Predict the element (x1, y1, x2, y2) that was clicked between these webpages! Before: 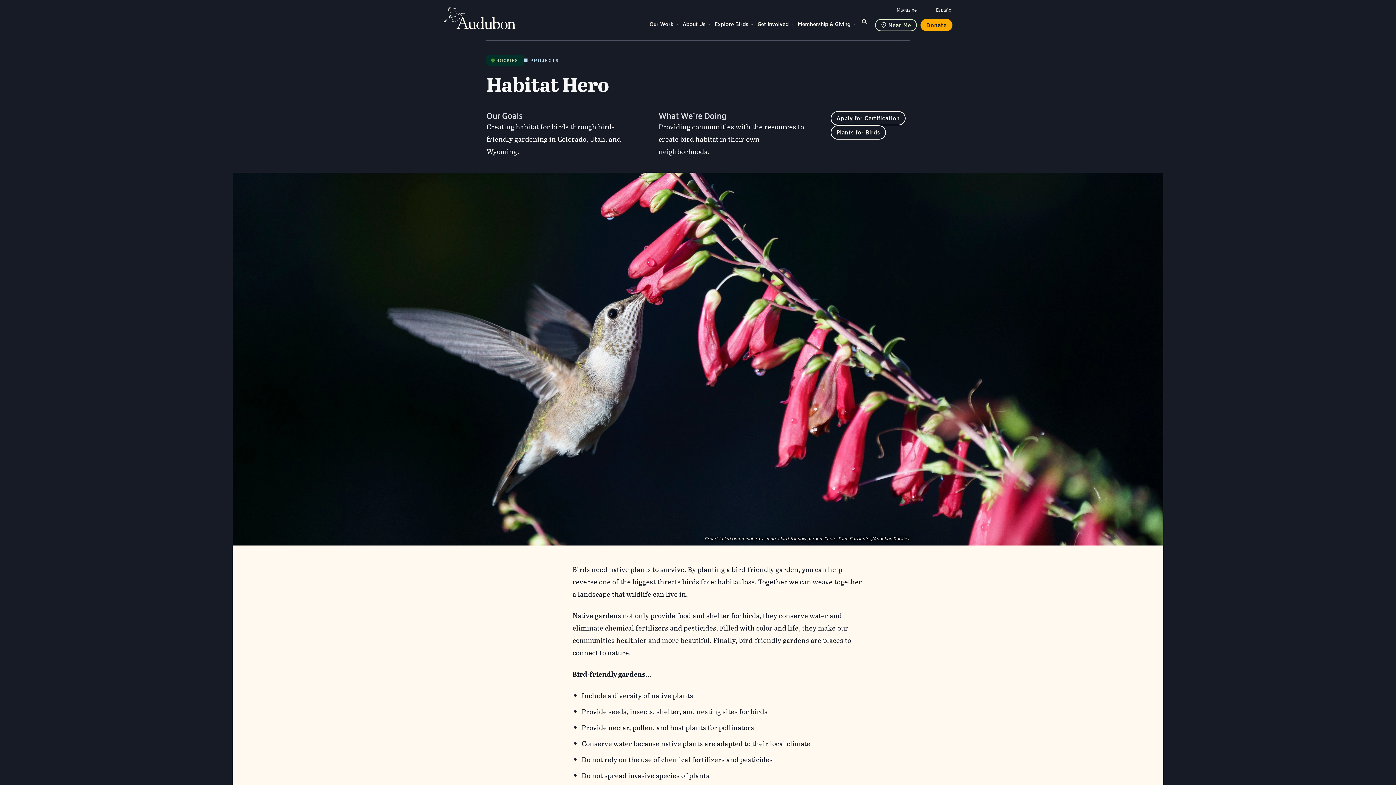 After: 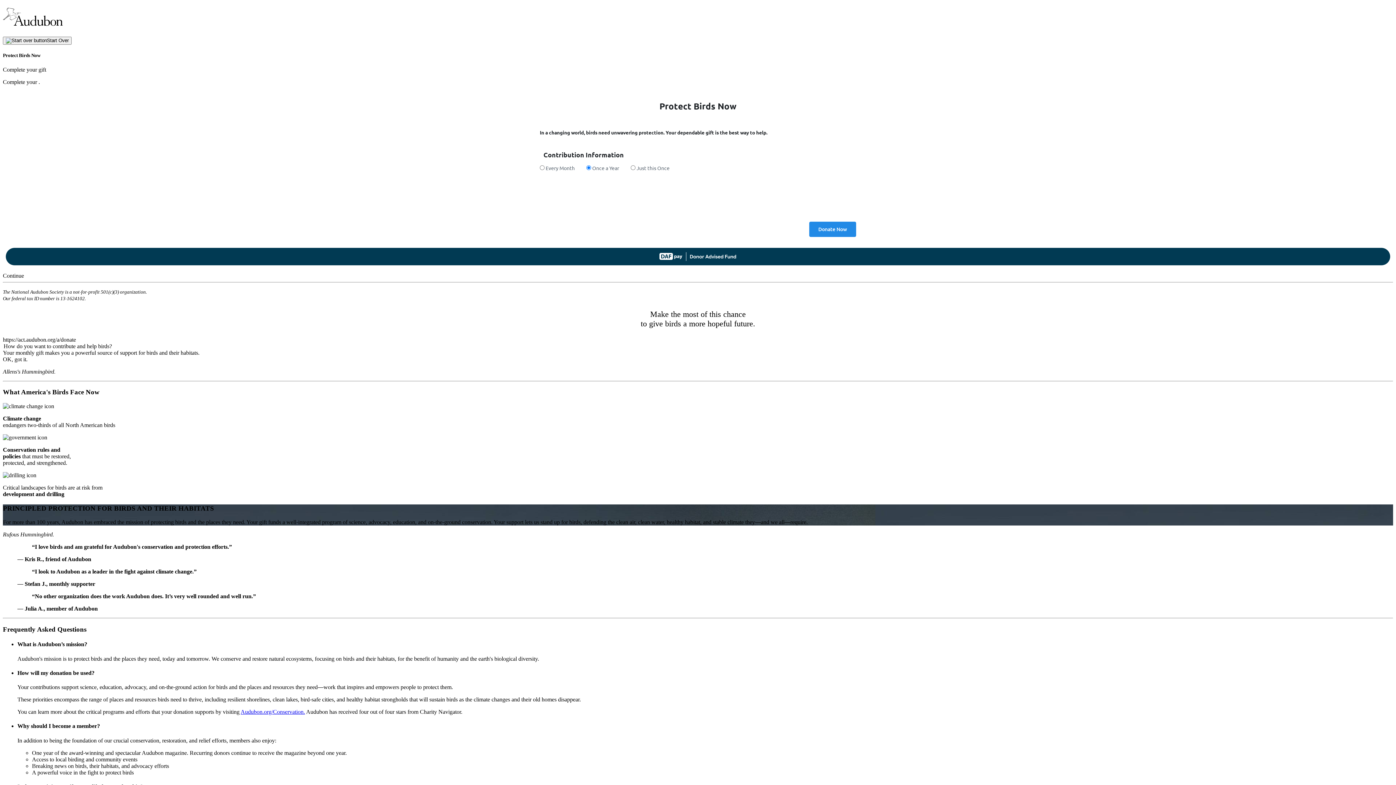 Action: label: Donate bbox: (920, 18, 952, 31)